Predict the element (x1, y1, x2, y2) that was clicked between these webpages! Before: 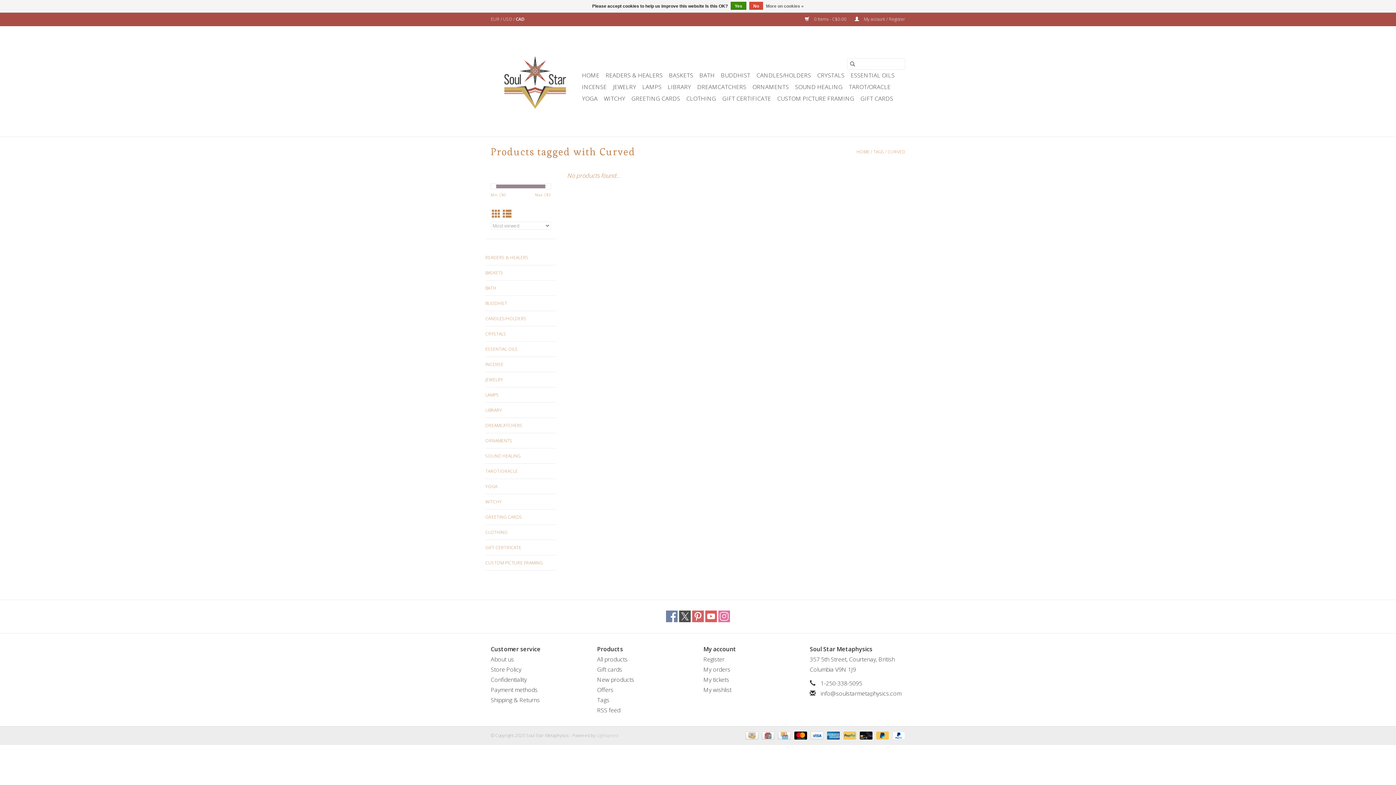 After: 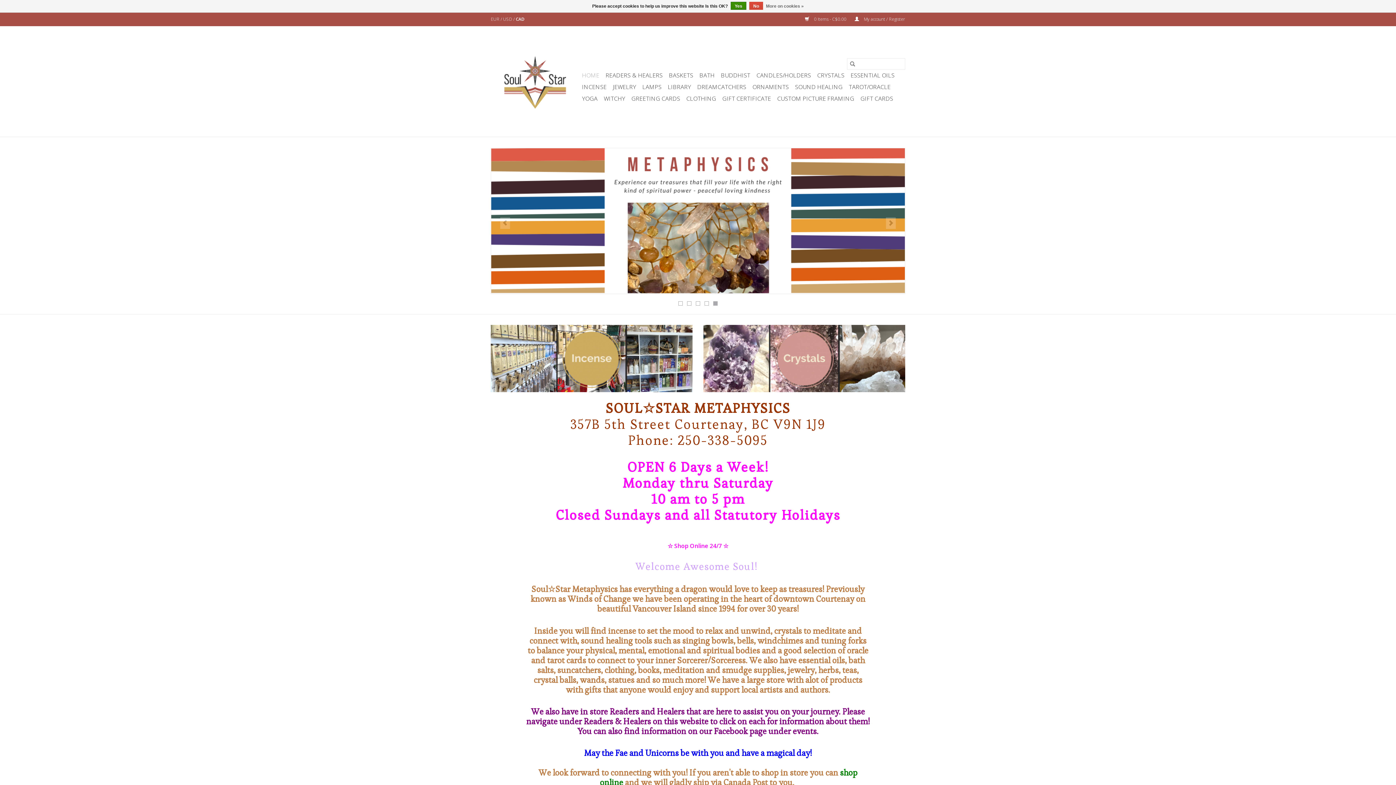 Action: bbox: (856, 148, 869, 154) label: HOME